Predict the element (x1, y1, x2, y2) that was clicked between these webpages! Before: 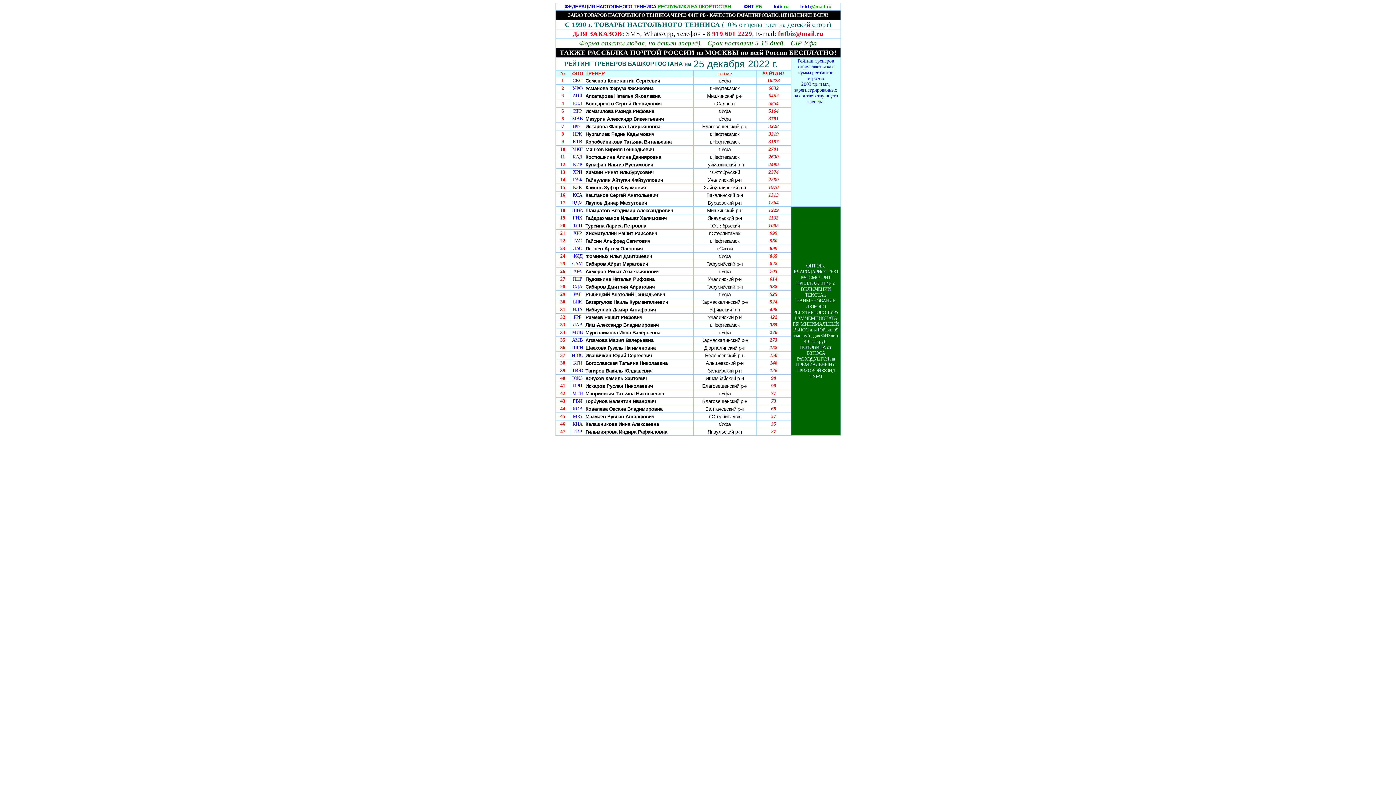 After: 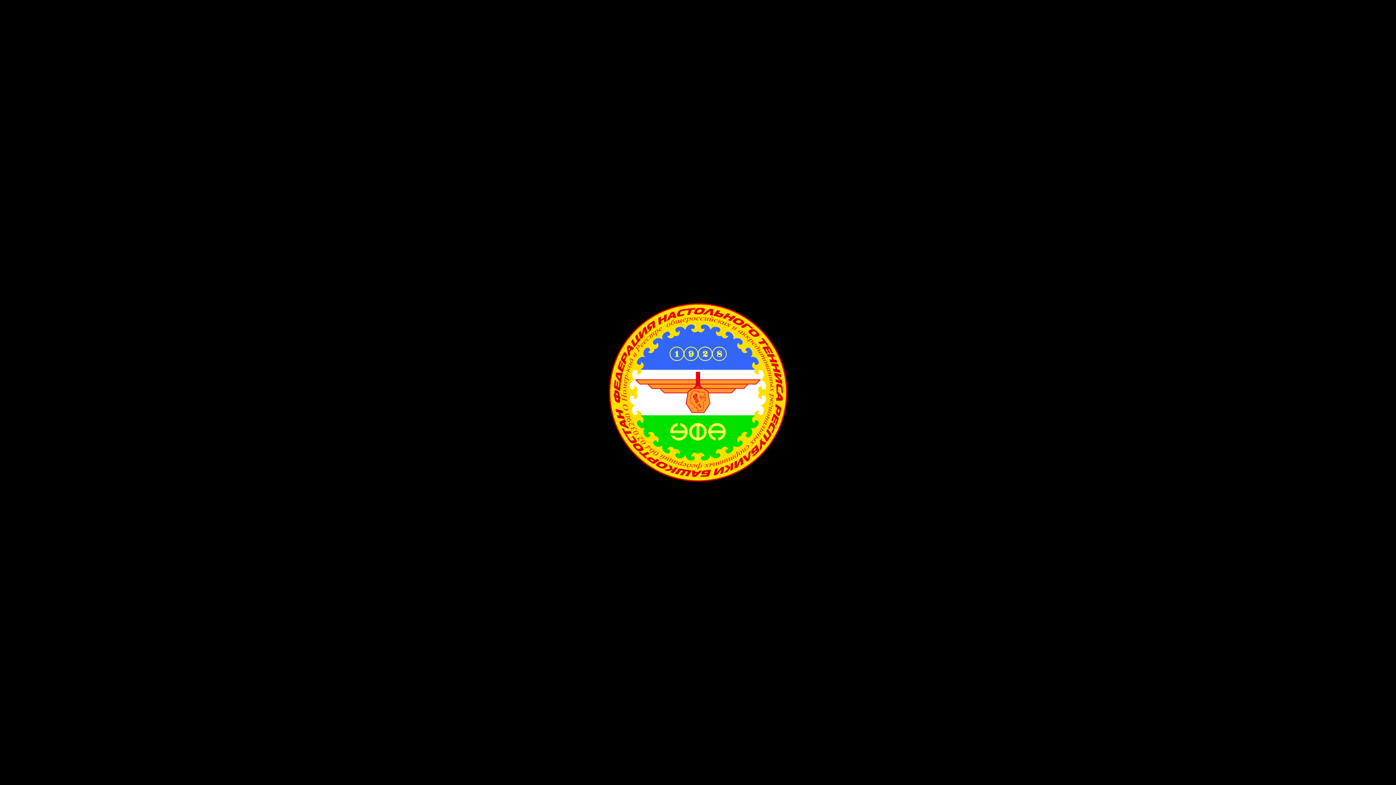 Action: label: ФЕДЕРАЦИЯ НАСТОЛЬНОГО ТЕННИСА РЕСПУБЛИКИ БАШКОРТОСТАН         ФНТ РБ        fntb.ru        fntrb@mail.ru bbox: (564, 4, 831, 9)